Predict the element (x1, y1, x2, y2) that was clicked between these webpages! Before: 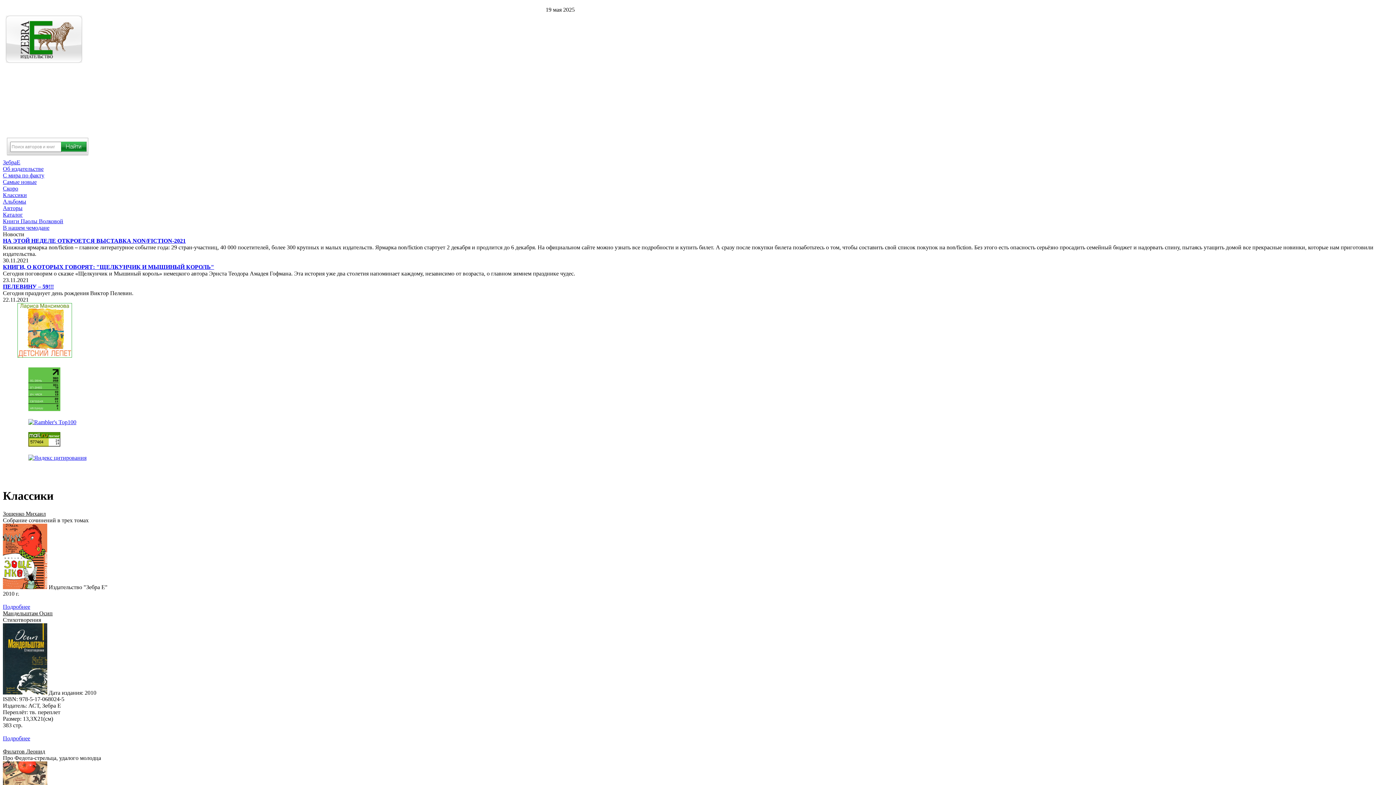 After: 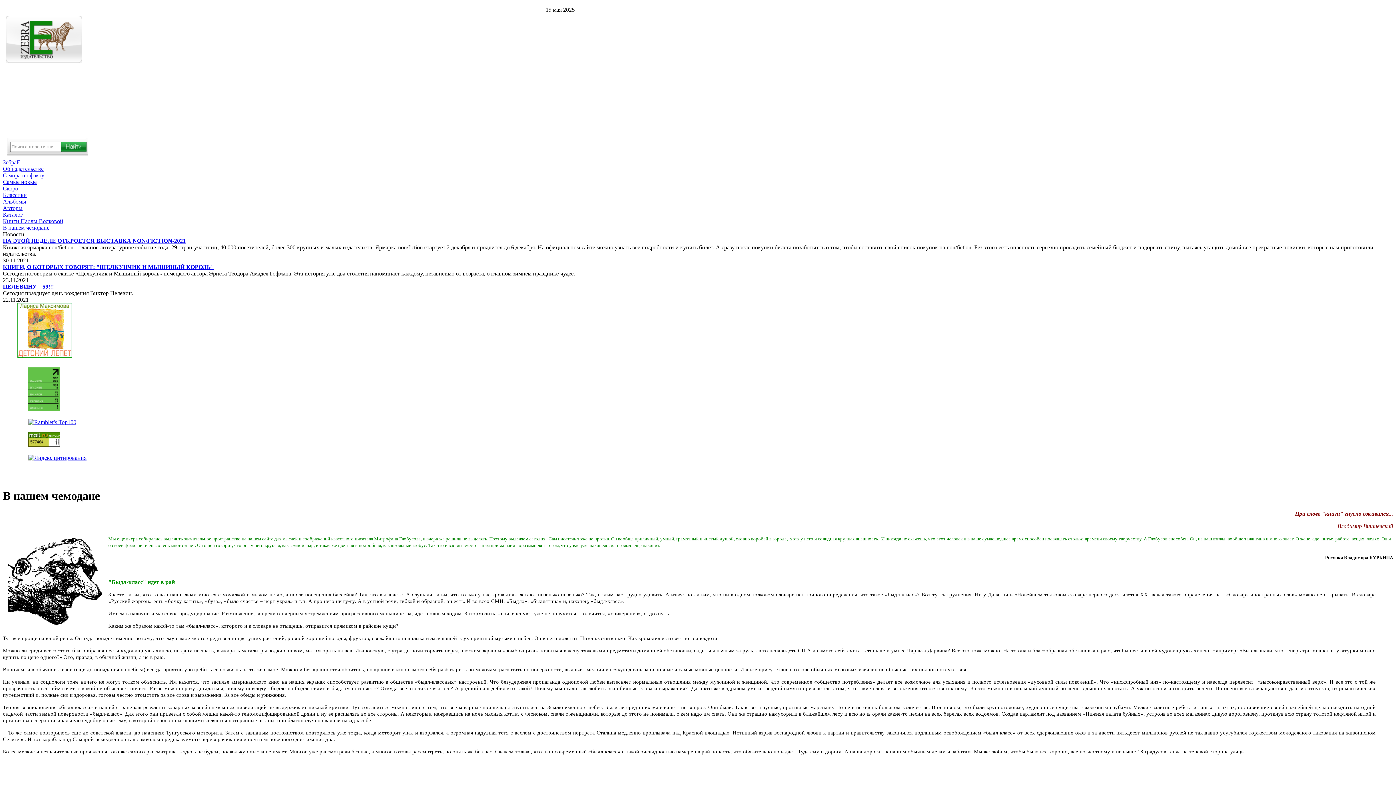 Action: label: В нашем чемодане bbox: (2, 224, 49, 230)